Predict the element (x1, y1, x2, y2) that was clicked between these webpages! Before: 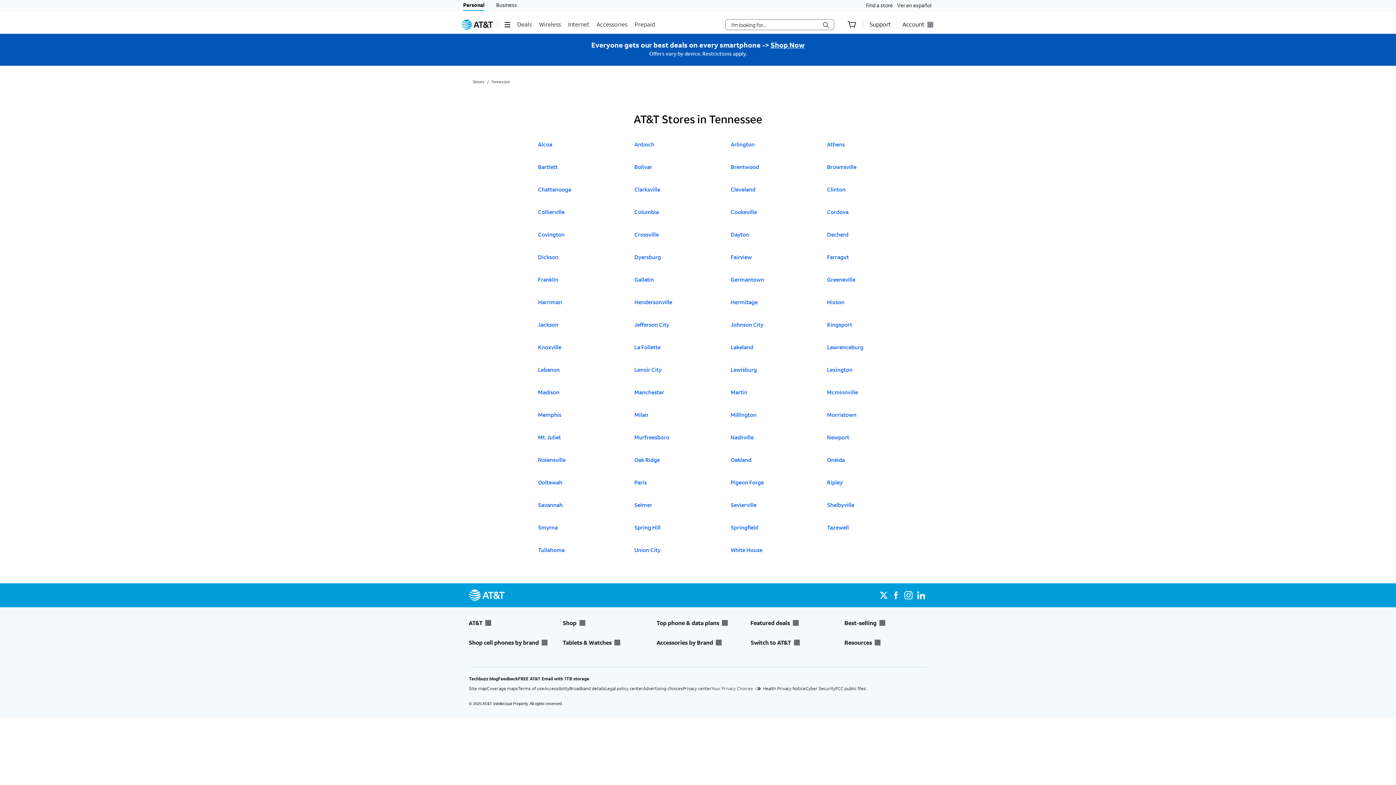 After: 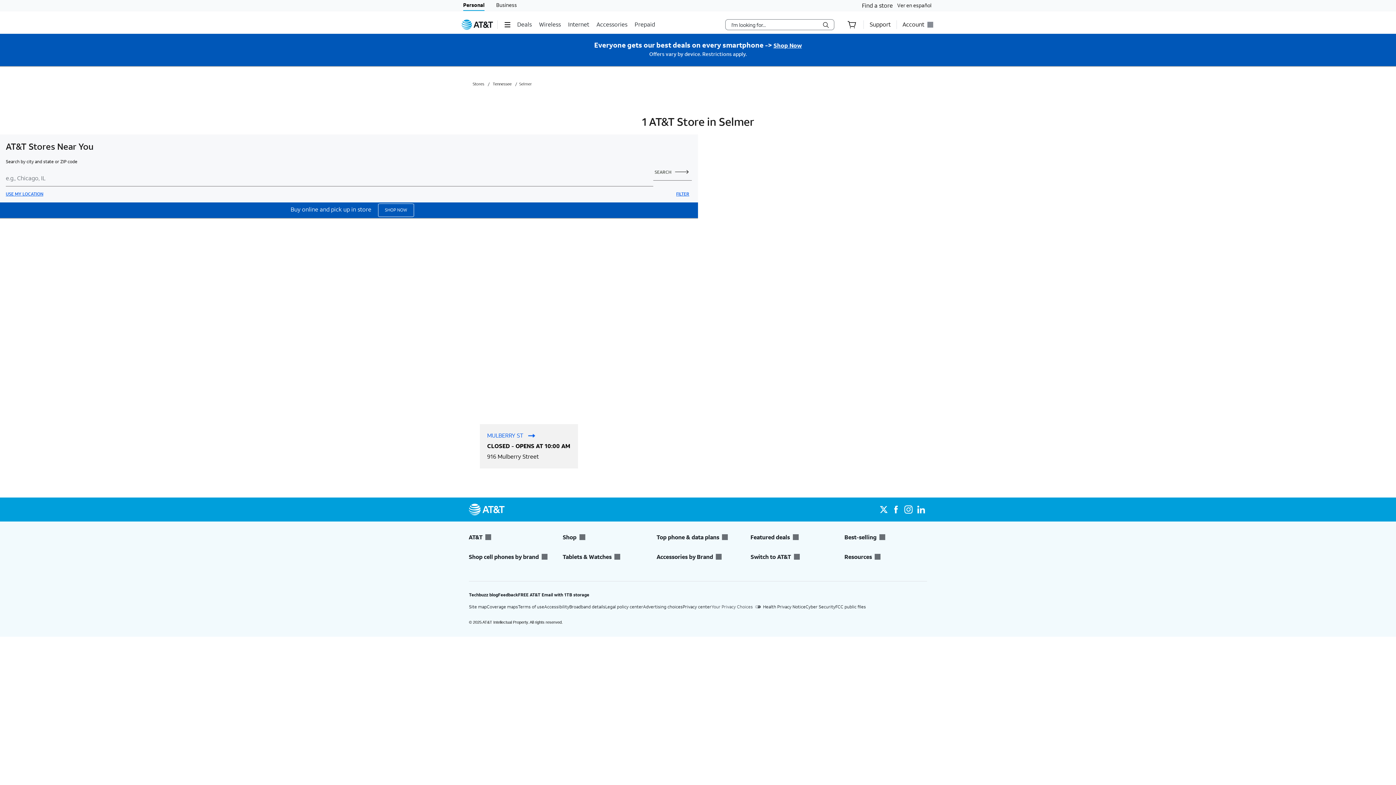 Action: bbox: (634, 501, 655, 516) label: Click to open A T & T Stores in
Selmer